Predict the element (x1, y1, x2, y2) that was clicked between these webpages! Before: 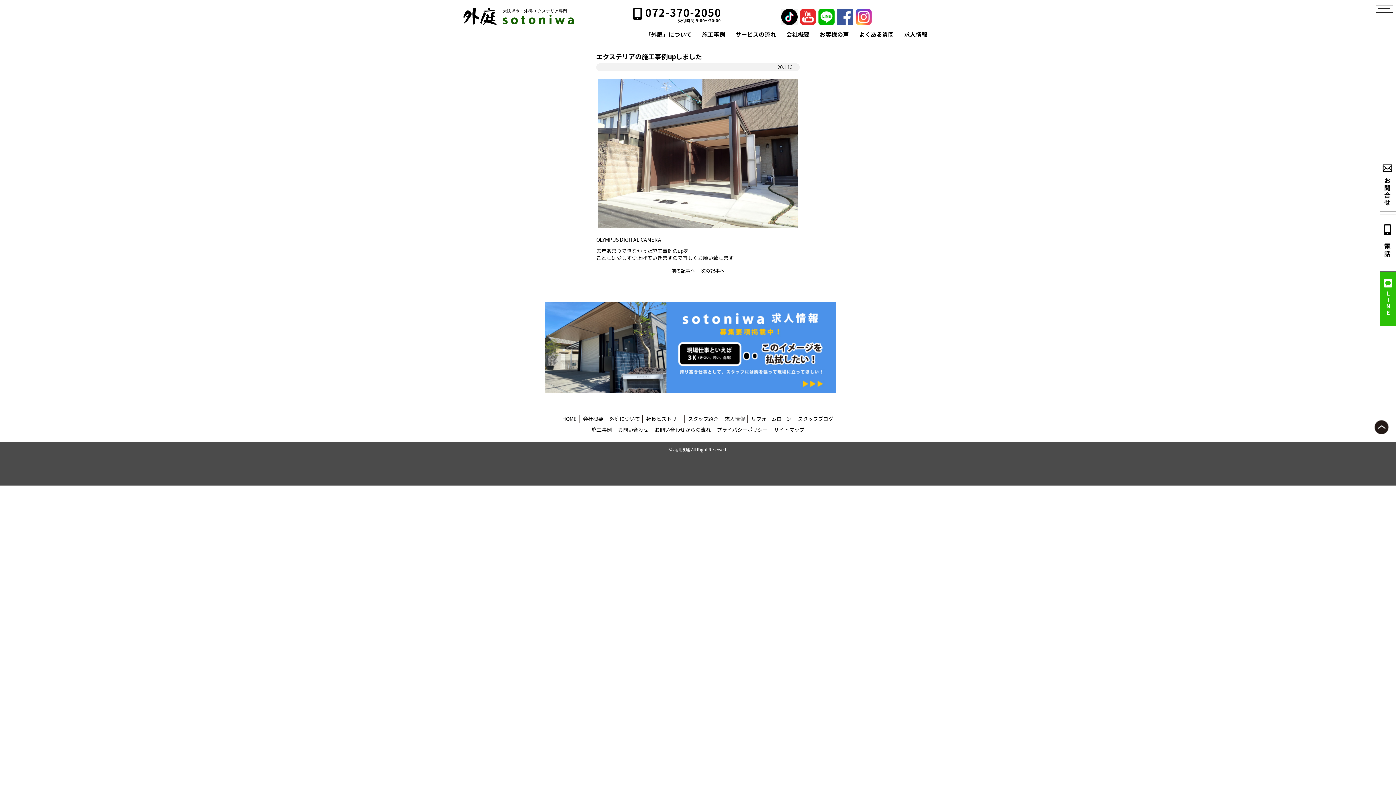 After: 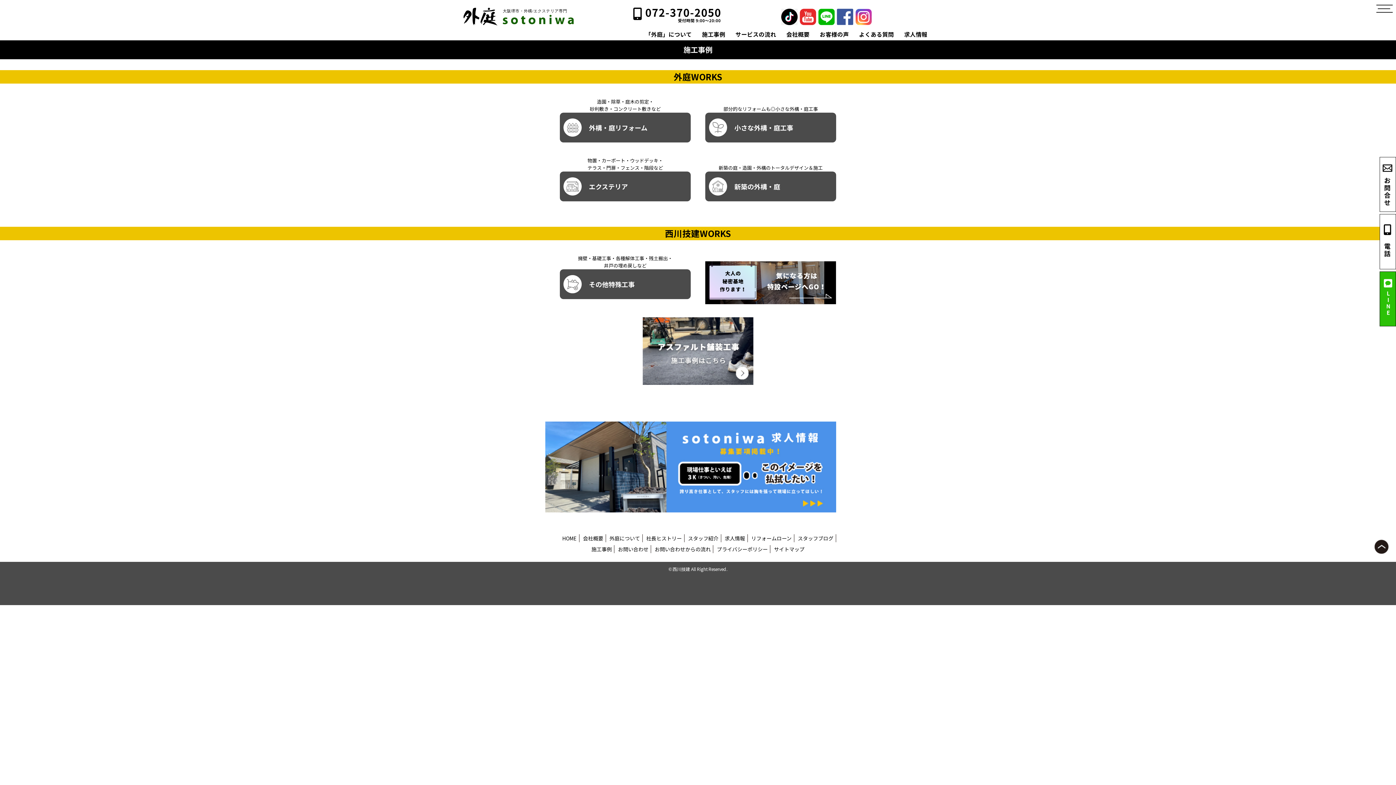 Action: label: 施工事例 bbox: (589, 425, 614, 433)